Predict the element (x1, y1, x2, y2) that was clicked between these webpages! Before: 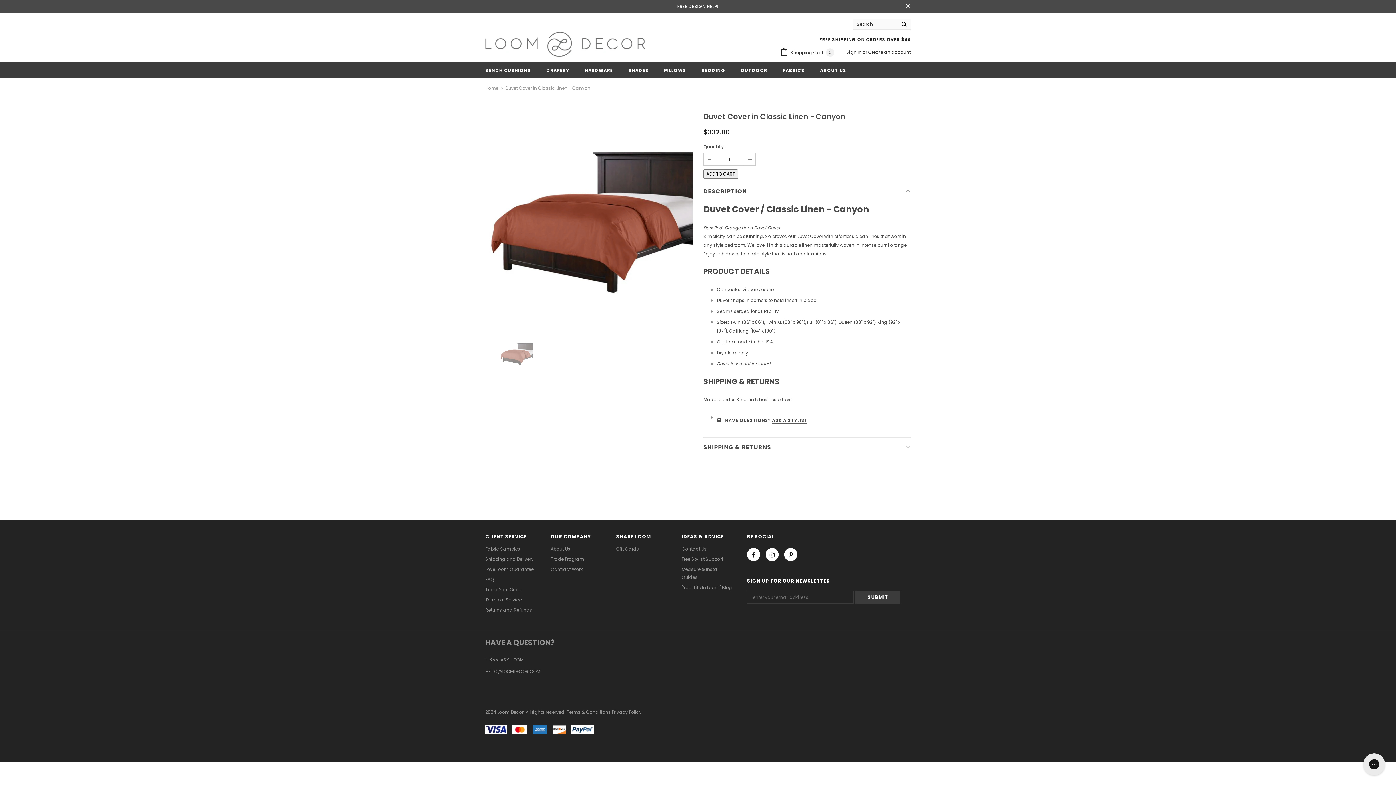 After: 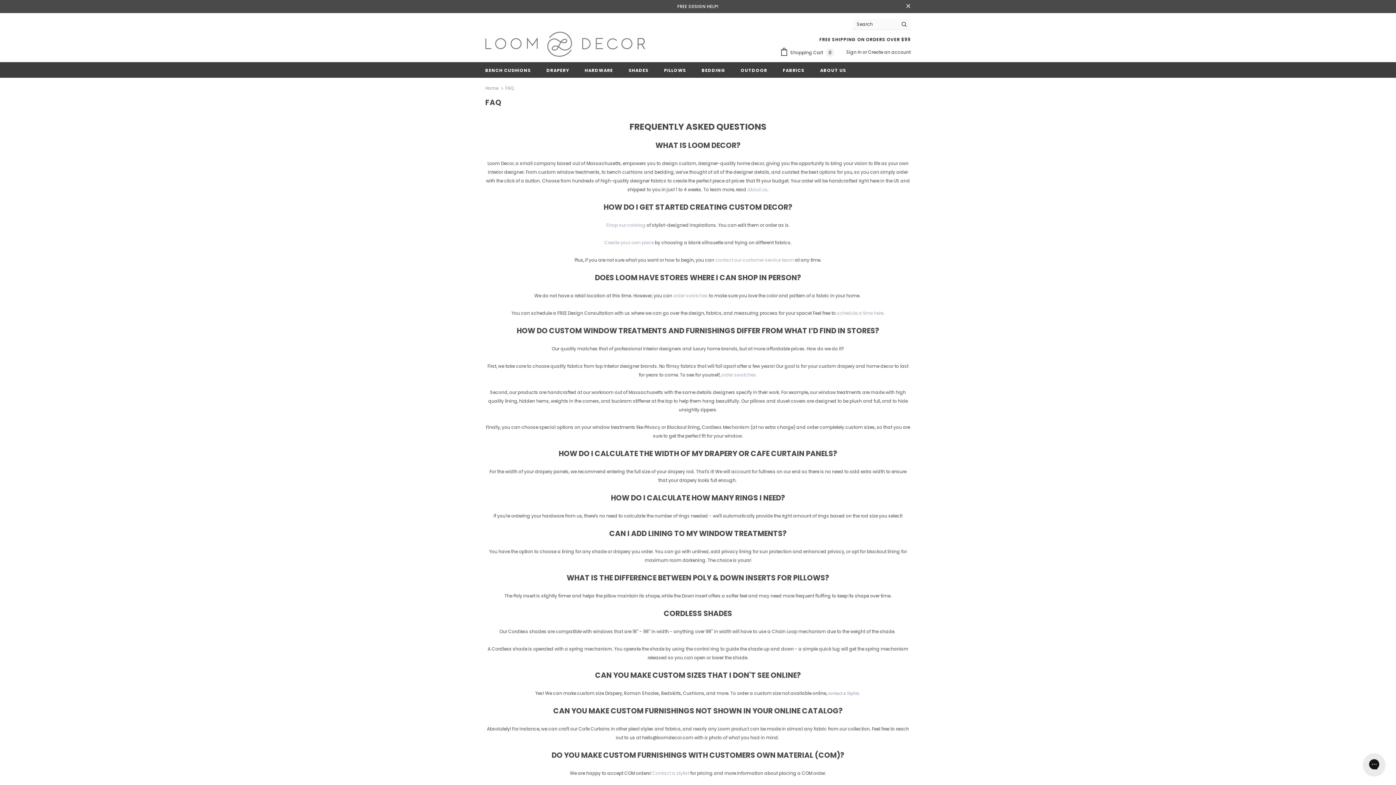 Action: bbox: (485, 574, 493, 585) label: FAQ